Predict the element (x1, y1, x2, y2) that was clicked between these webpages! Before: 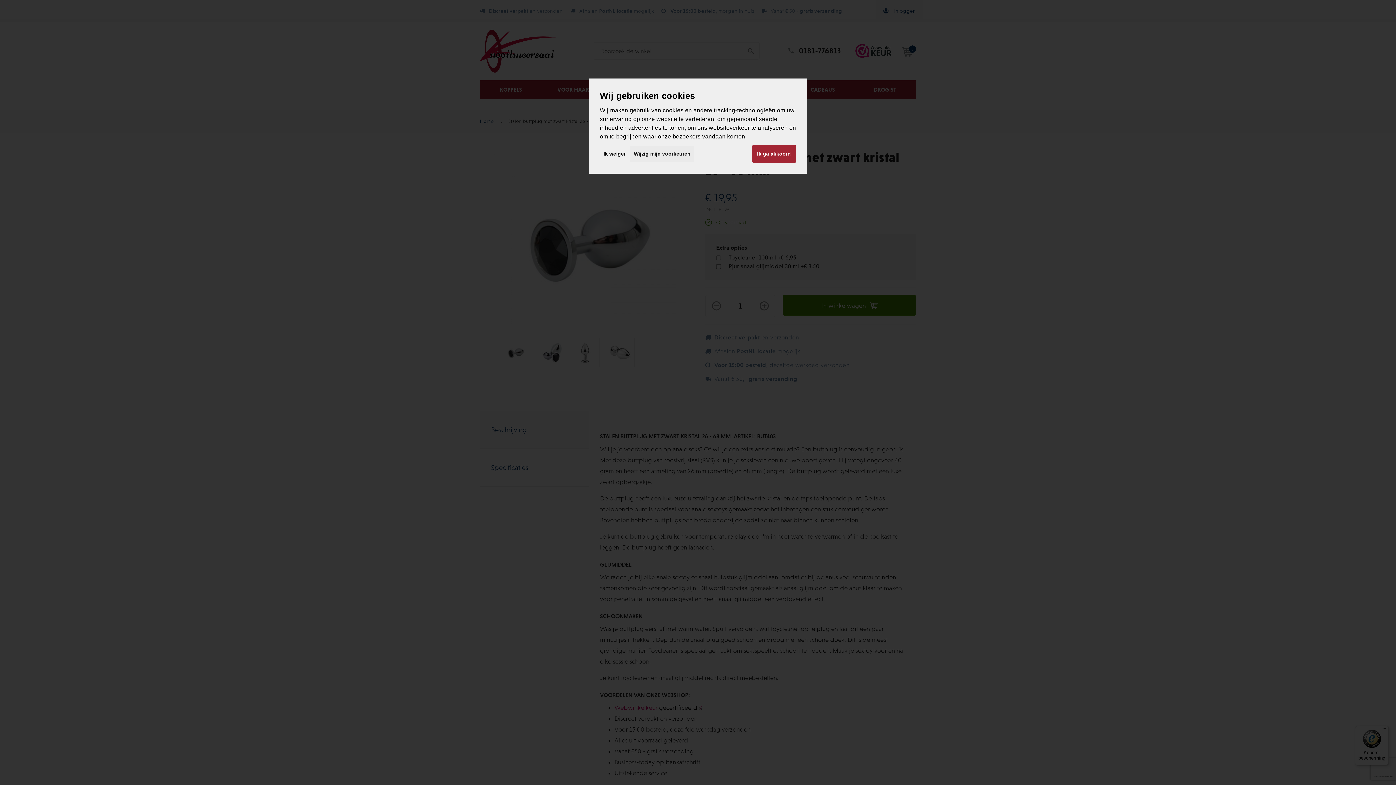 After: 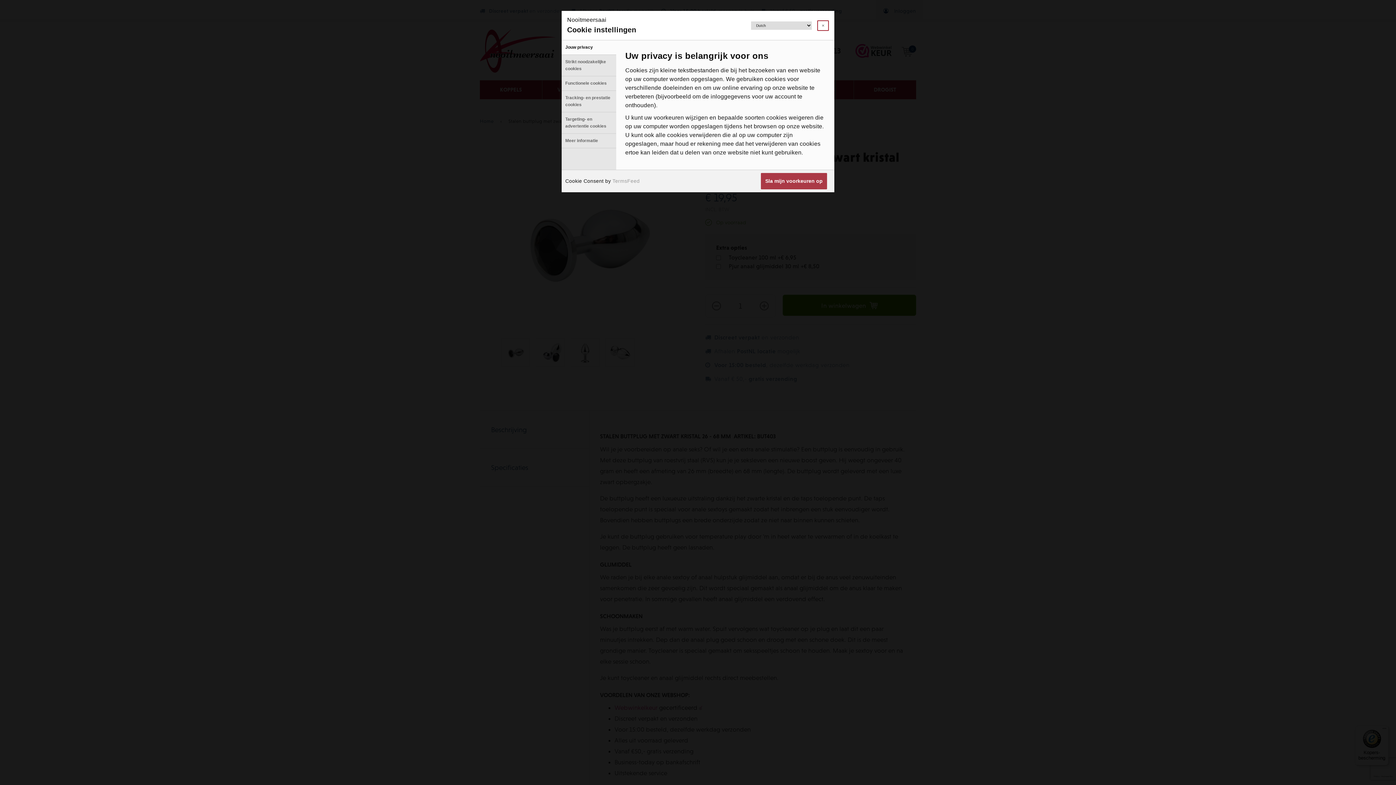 Action: bbox: (630, 145, 694, 162) label: Wijzig mijn voorkeuren